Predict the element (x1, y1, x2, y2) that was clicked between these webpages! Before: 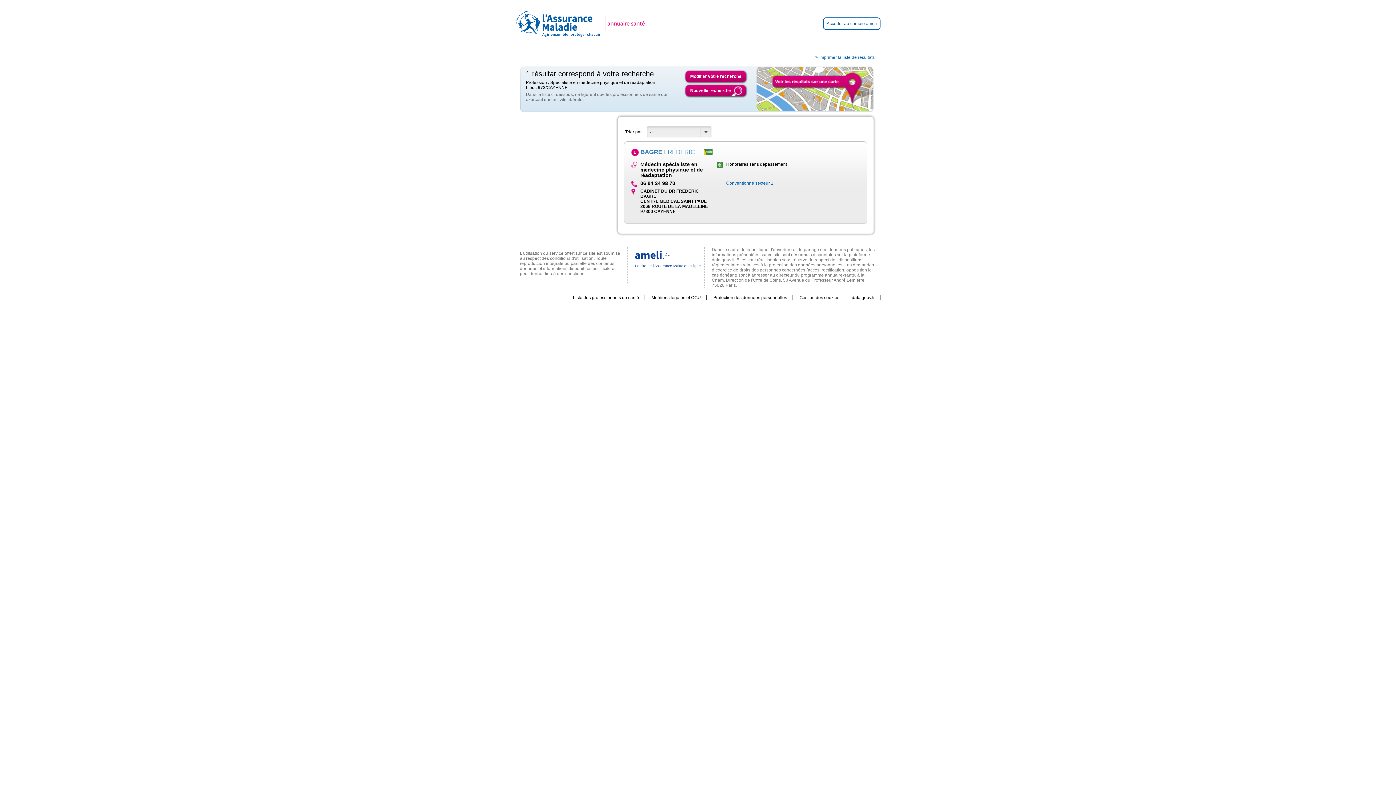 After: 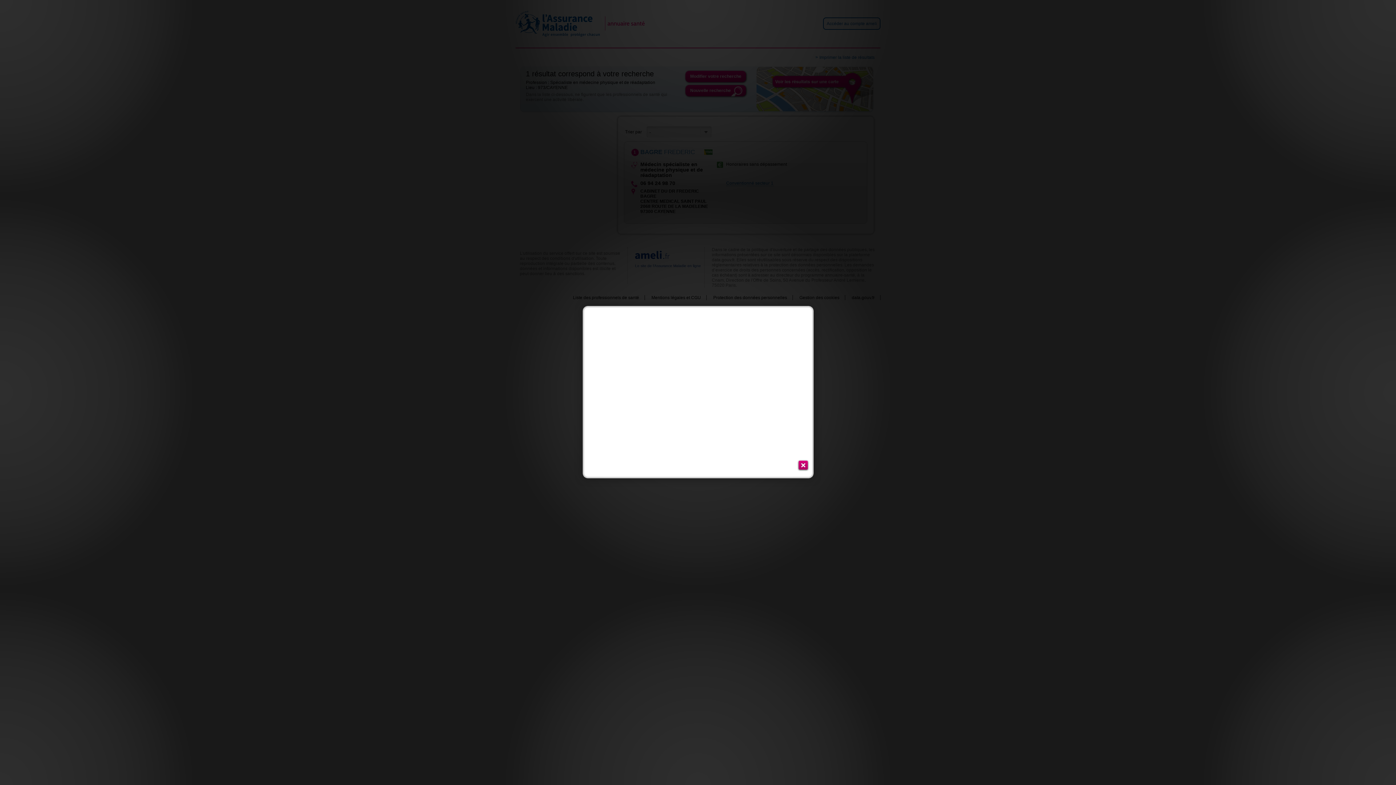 Action: bbox: (756, 107, 873, 112)